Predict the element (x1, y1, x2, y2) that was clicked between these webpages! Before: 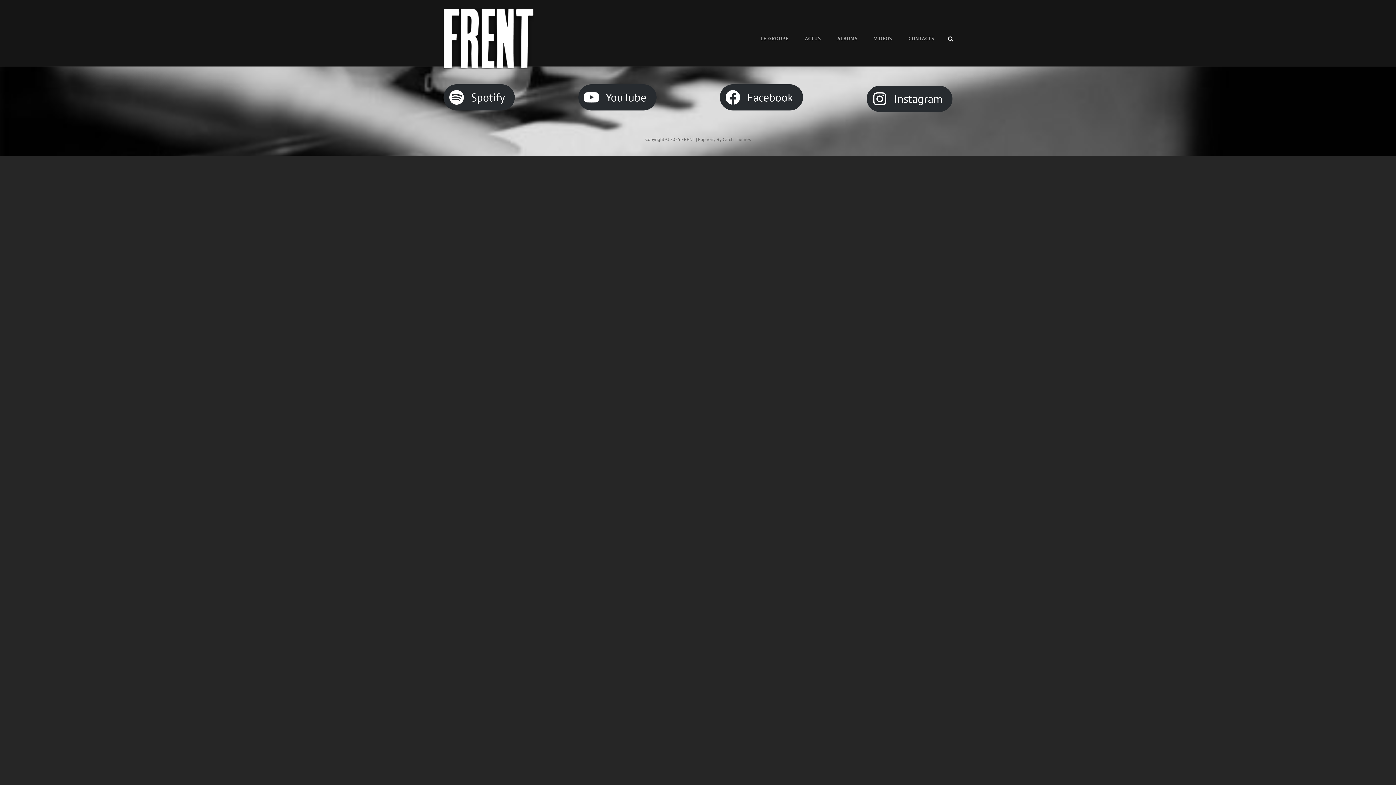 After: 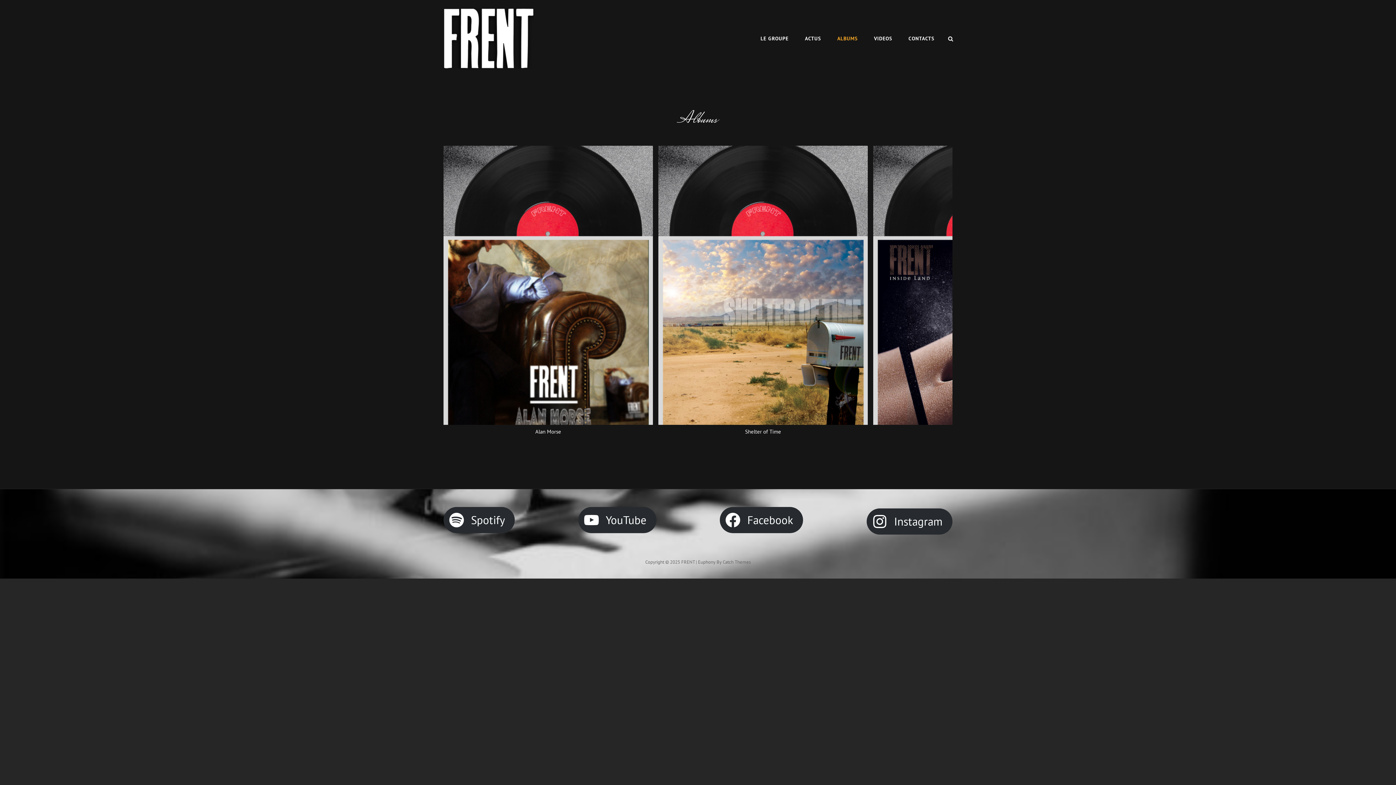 Action: bbox: (830, 23, 865, 53) label: ALBUMS